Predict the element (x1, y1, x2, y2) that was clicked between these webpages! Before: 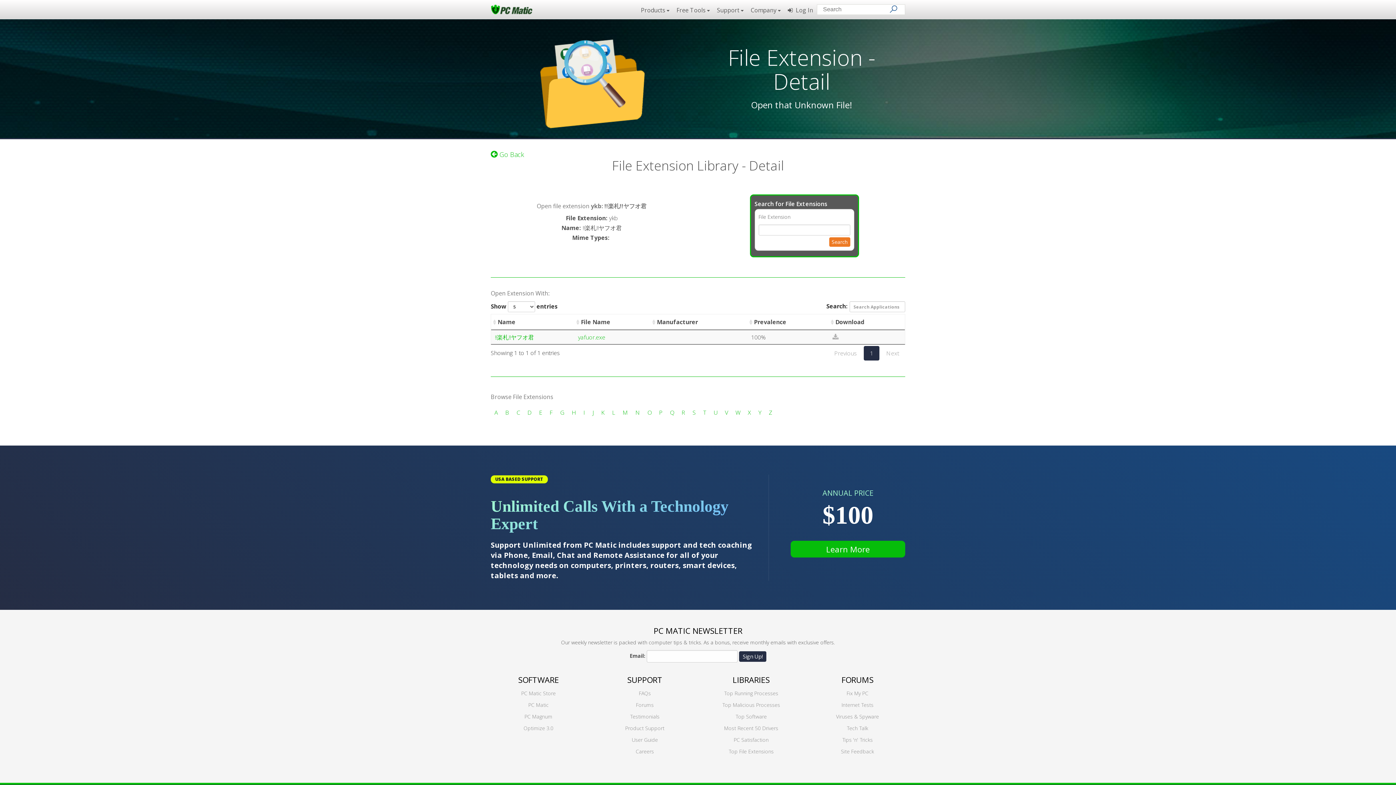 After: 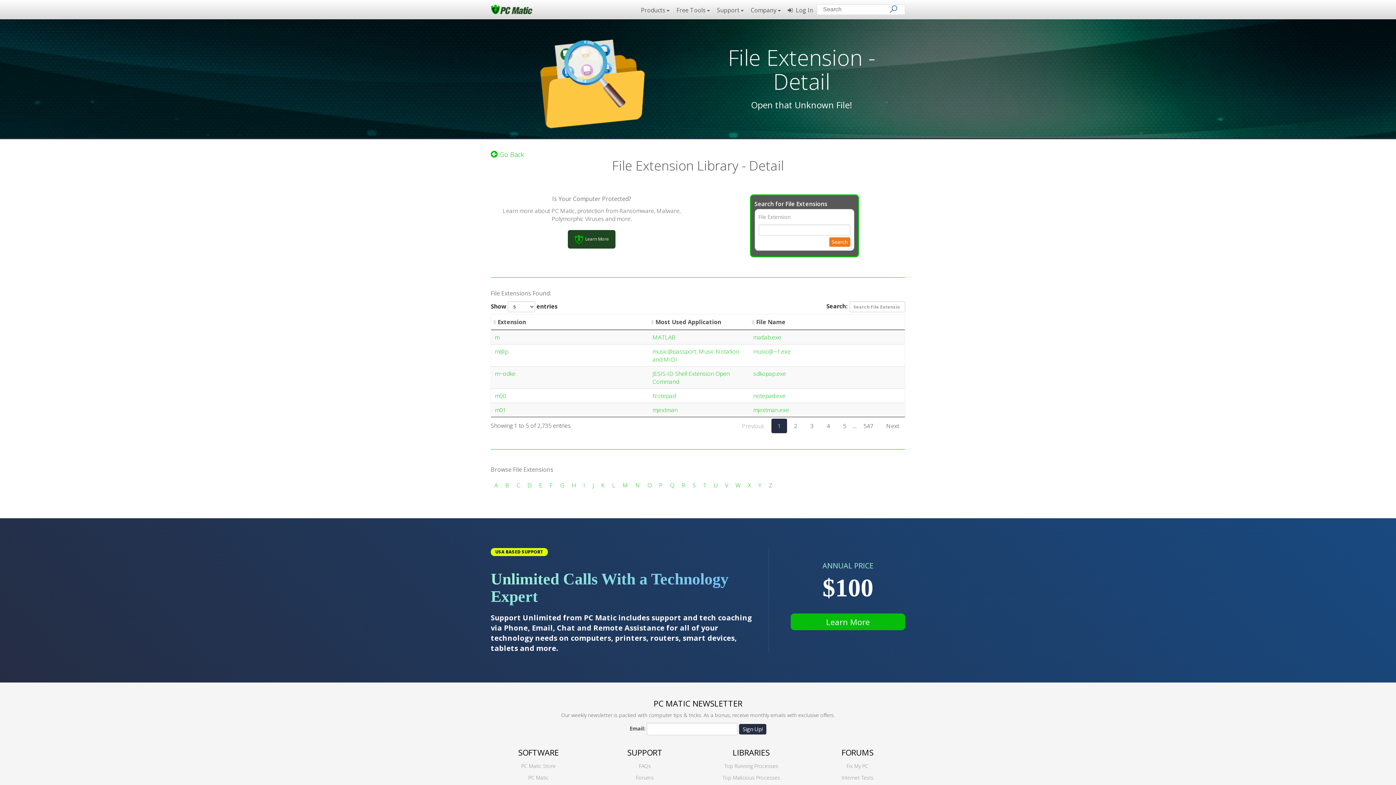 Action: bbox: (622, 408, 628, 416) label: M